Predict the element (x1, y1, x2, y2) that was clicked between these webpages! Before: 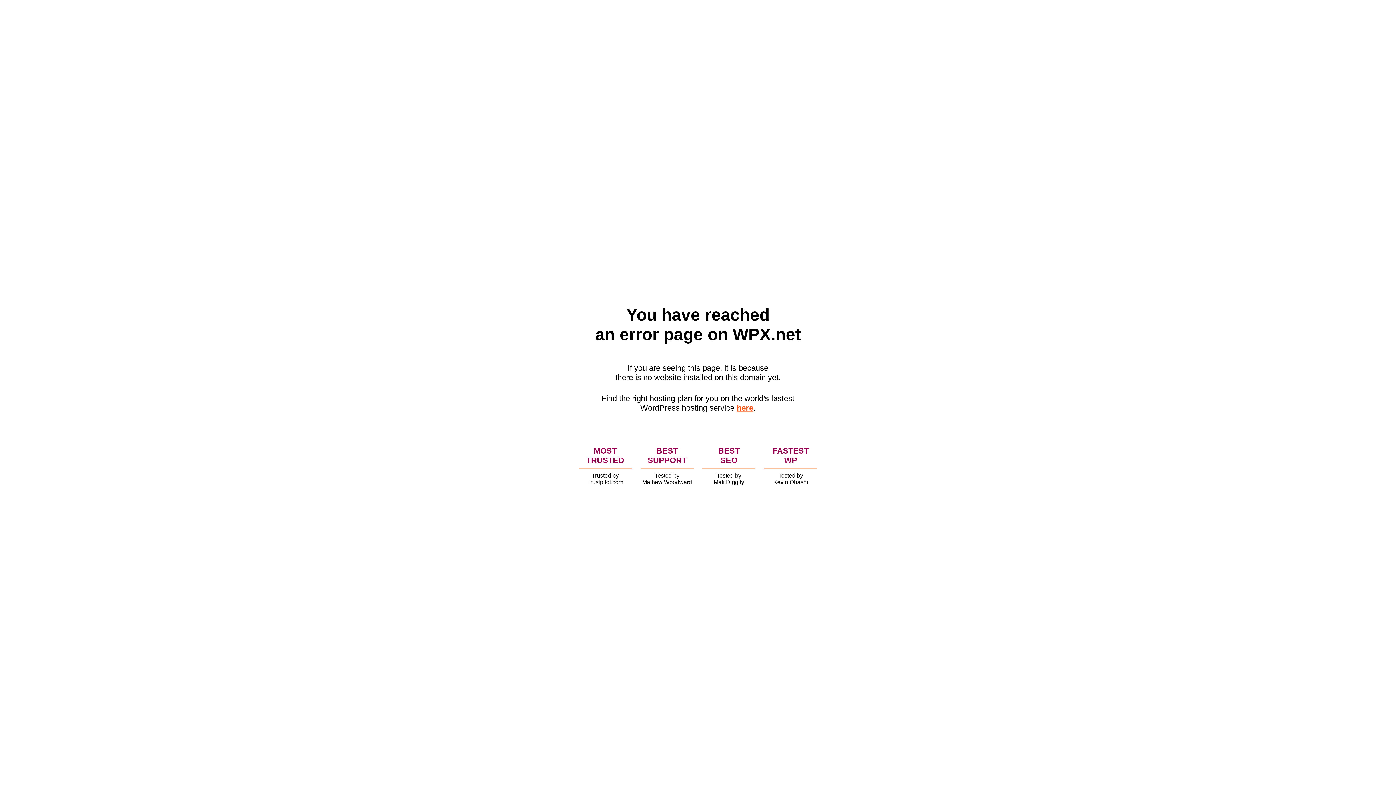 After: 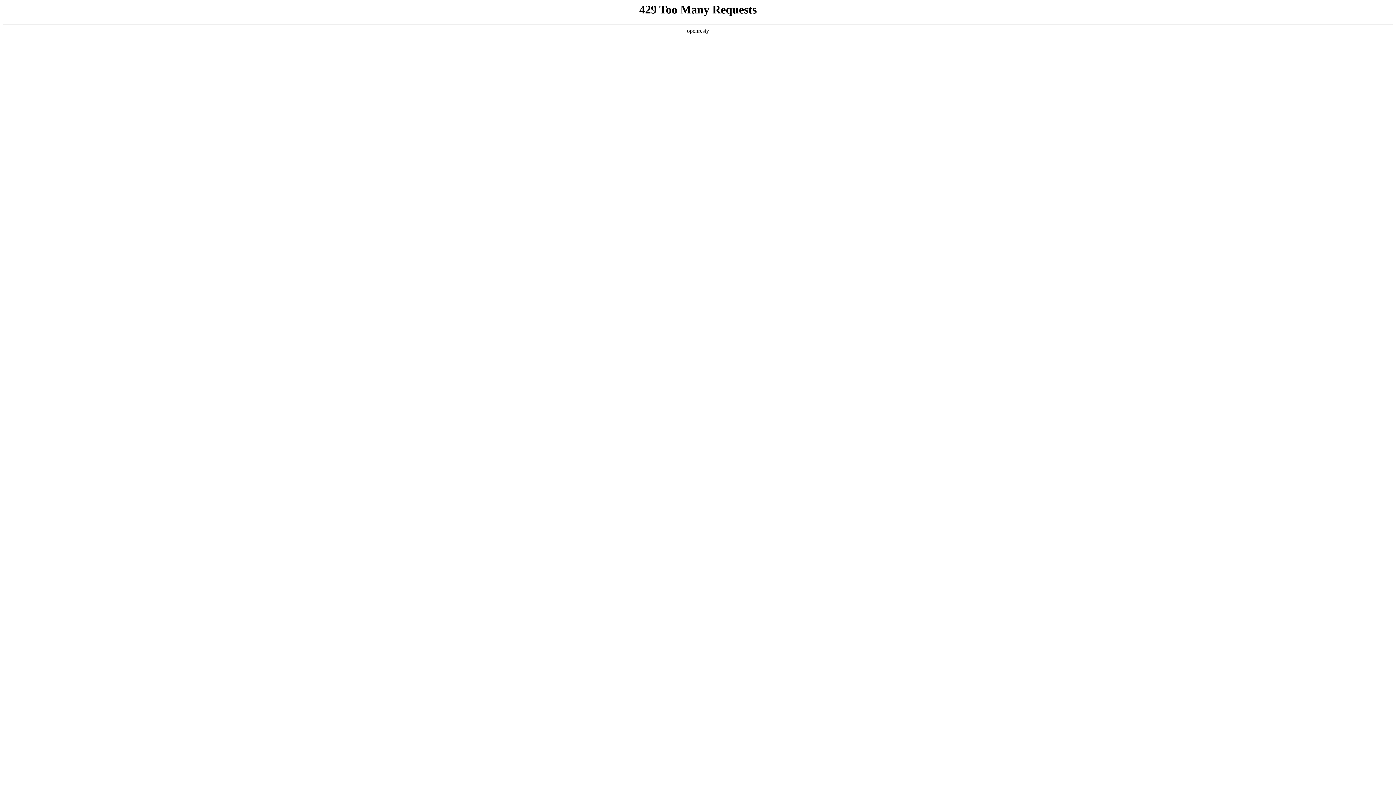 Action: label: here bbox: (736, 403, 753, 412)